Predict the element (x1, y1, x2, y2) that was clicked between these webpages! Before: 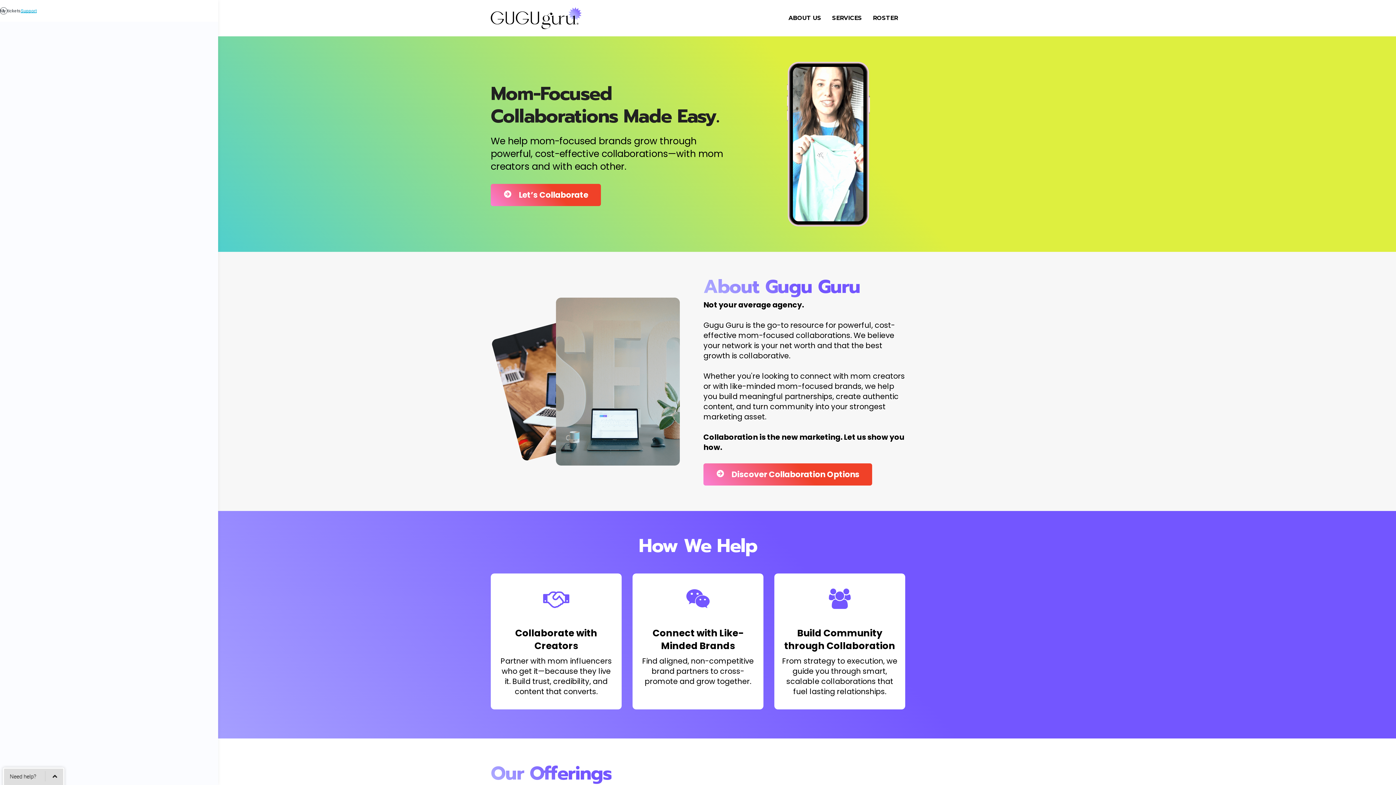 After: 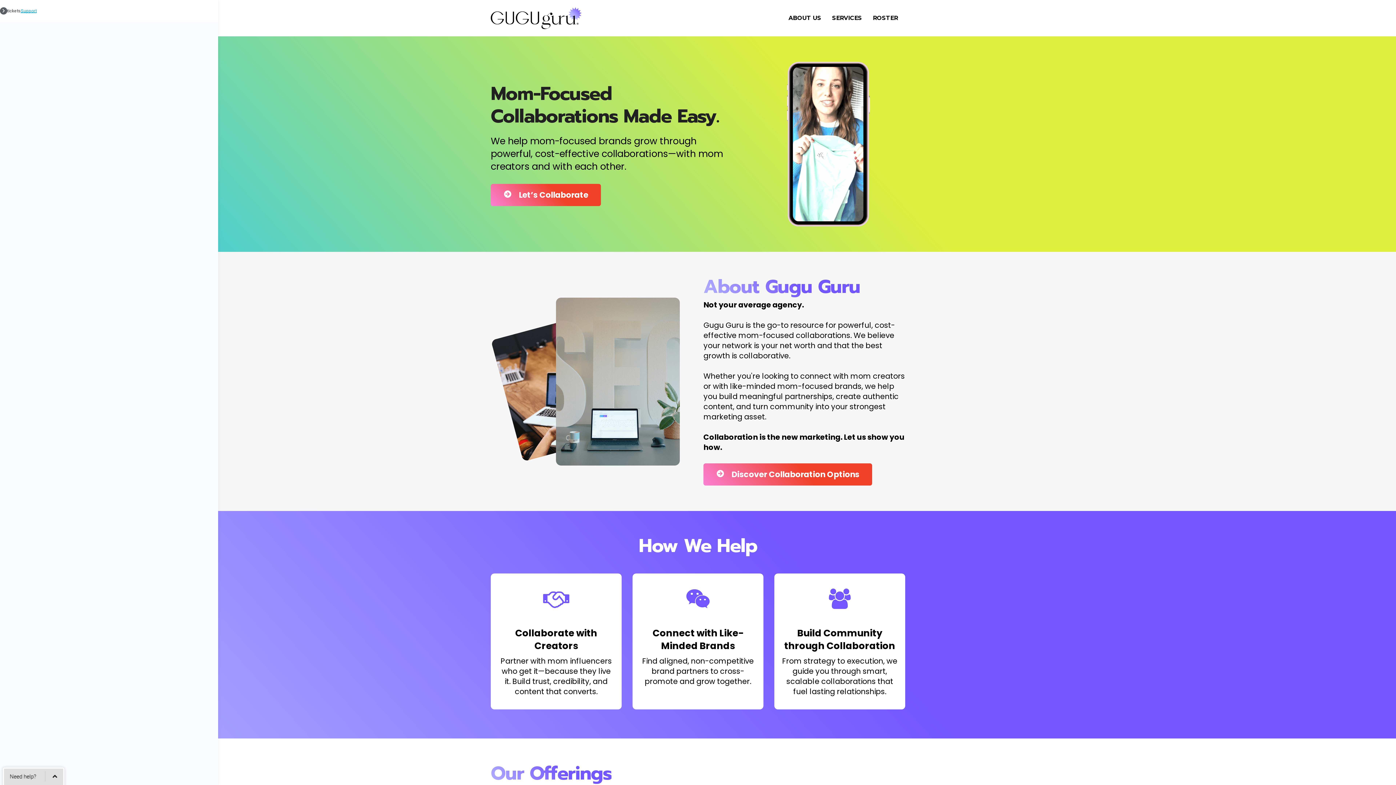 Action: bbox: (0, 7, 7, 14)